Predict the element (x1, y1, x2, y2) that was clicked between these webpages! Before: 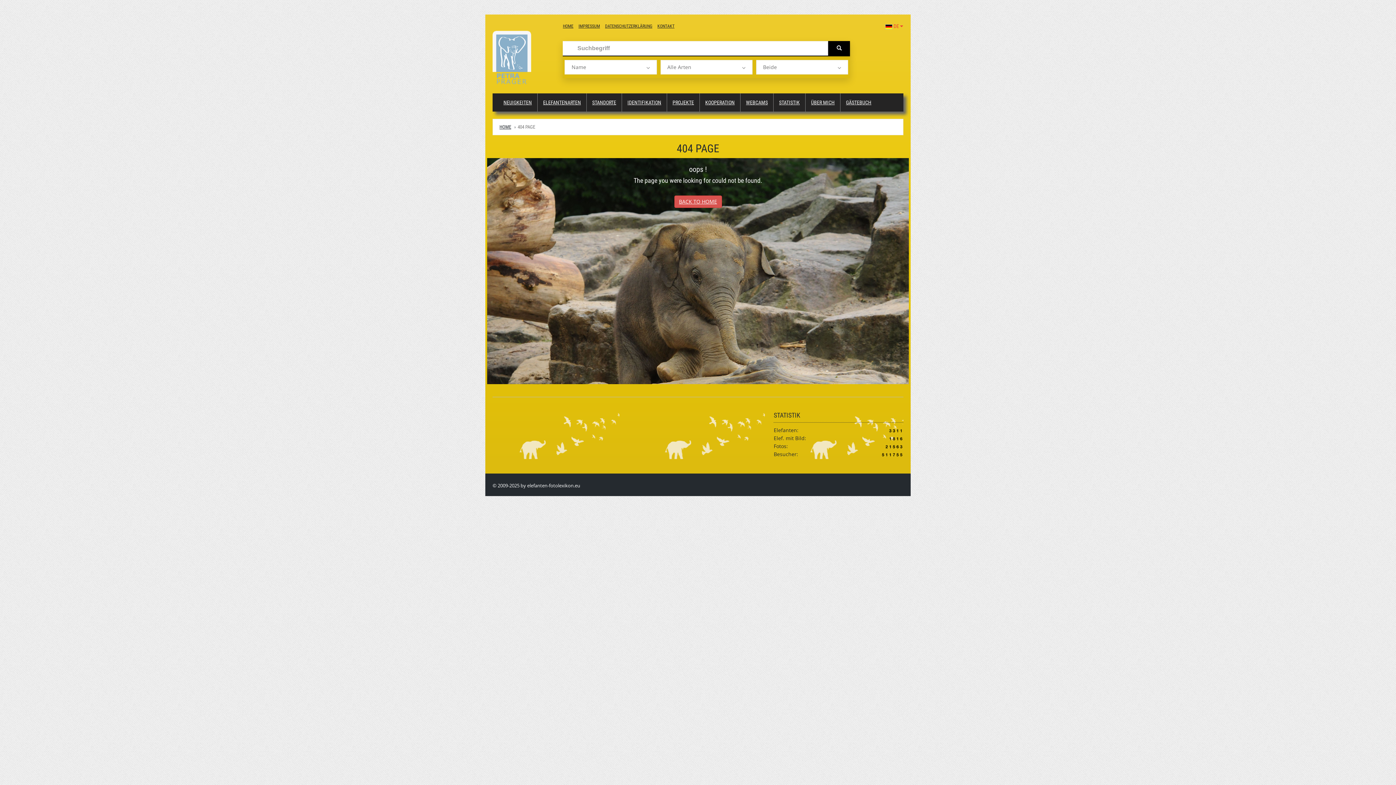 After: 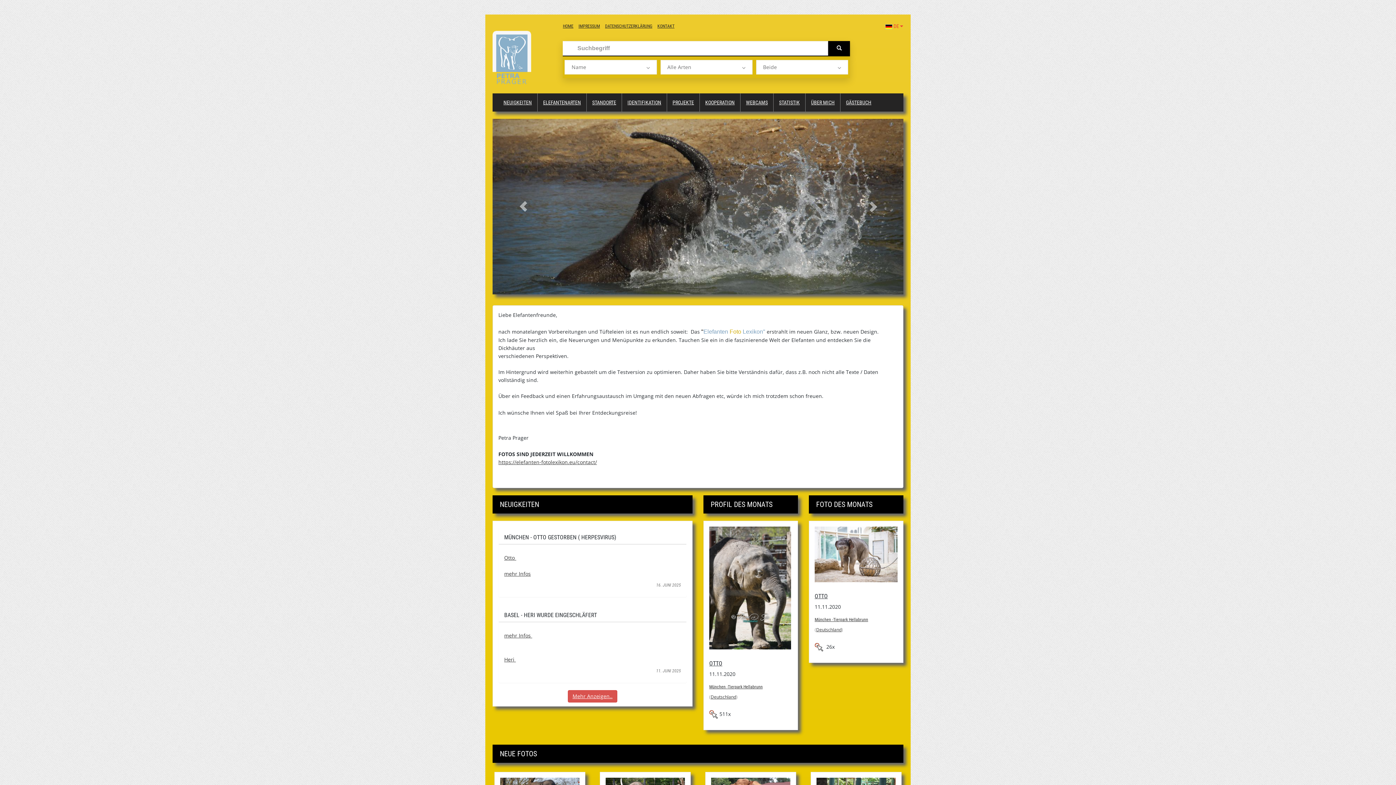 Action: bbox: (674, 195, 722, 208) label: BACK TO HOME